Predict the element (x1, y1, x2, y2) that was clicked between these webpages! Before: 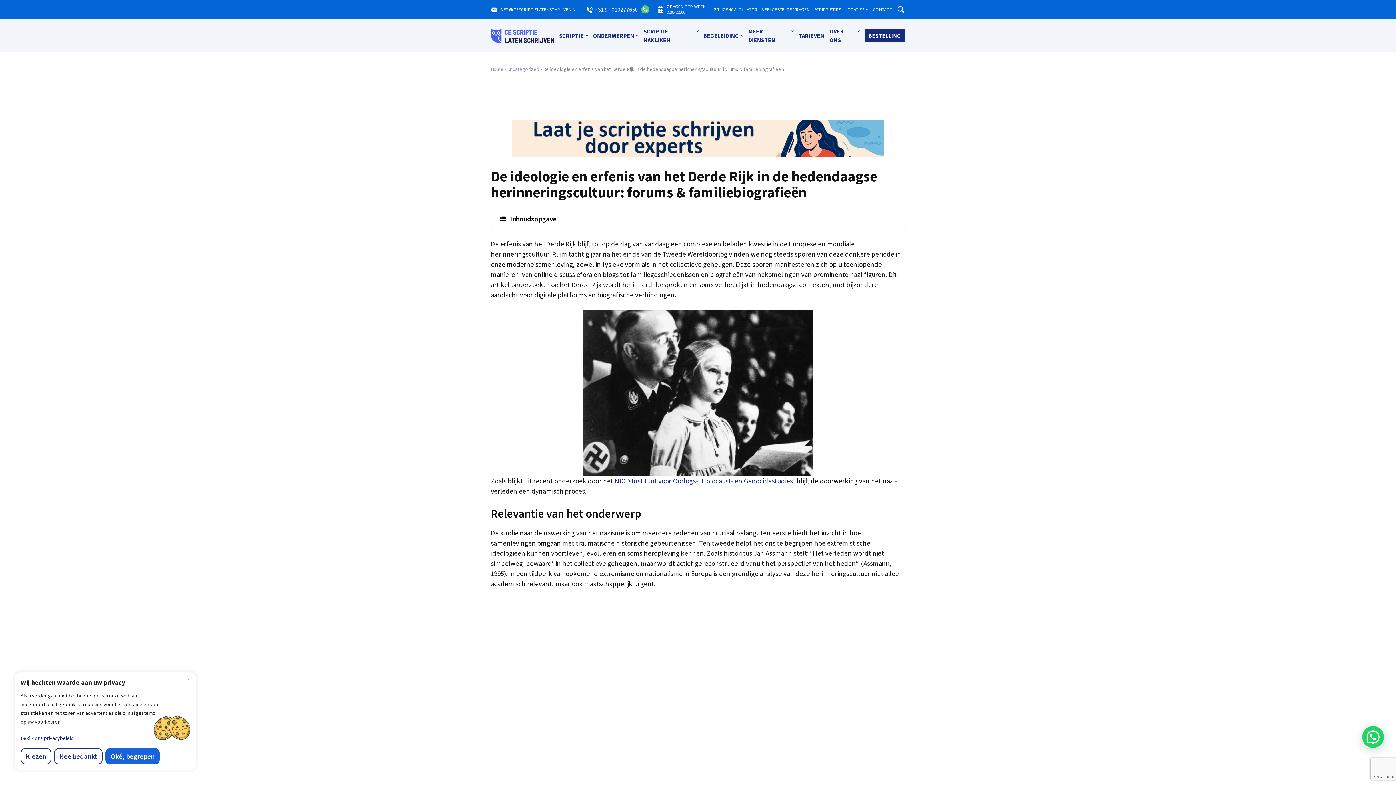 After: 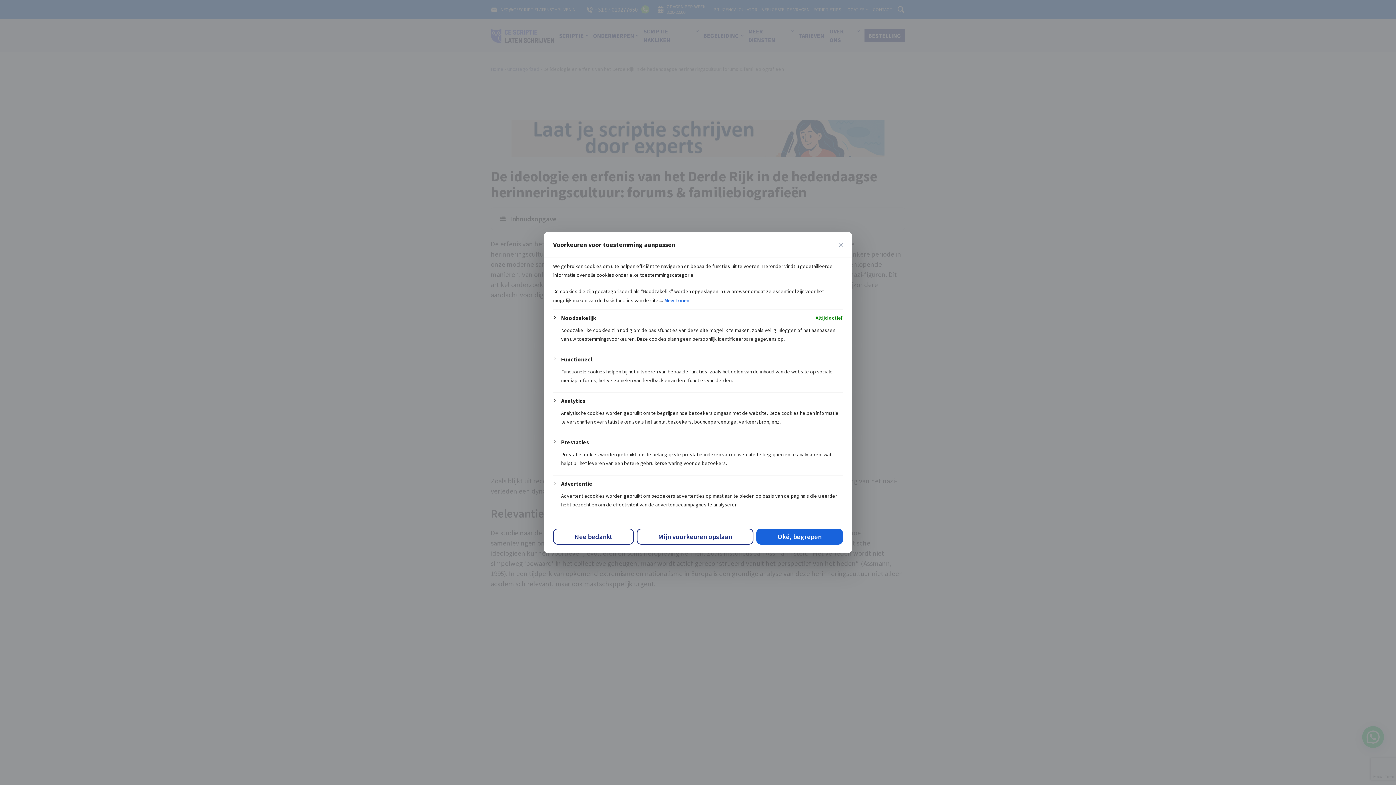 Action: label: Kiezen bbox: (20, 748, 51, 764)